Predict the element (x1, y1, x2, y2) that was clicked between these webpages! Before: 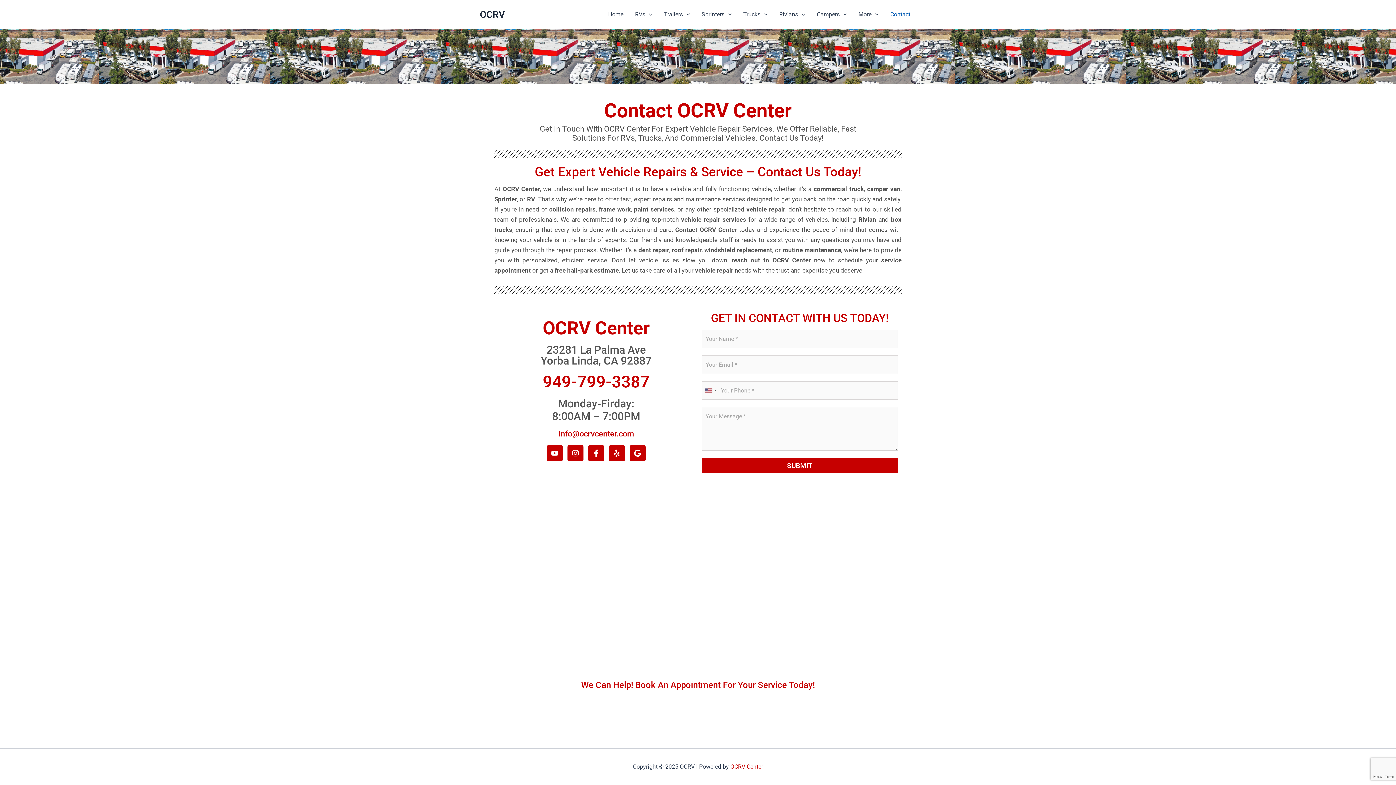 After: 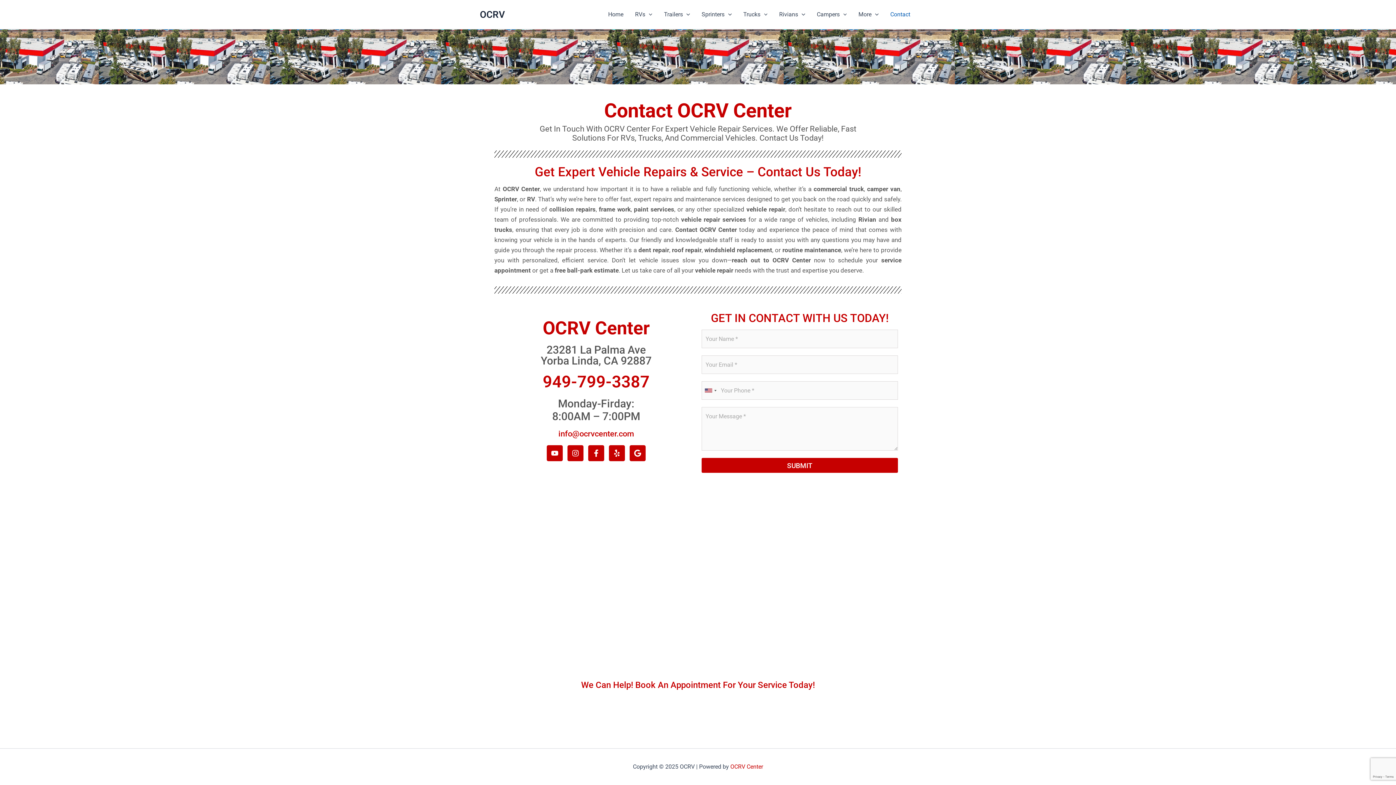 Action: bbox: (558, 429, 634, 438) label: info@ocrvcenter.com